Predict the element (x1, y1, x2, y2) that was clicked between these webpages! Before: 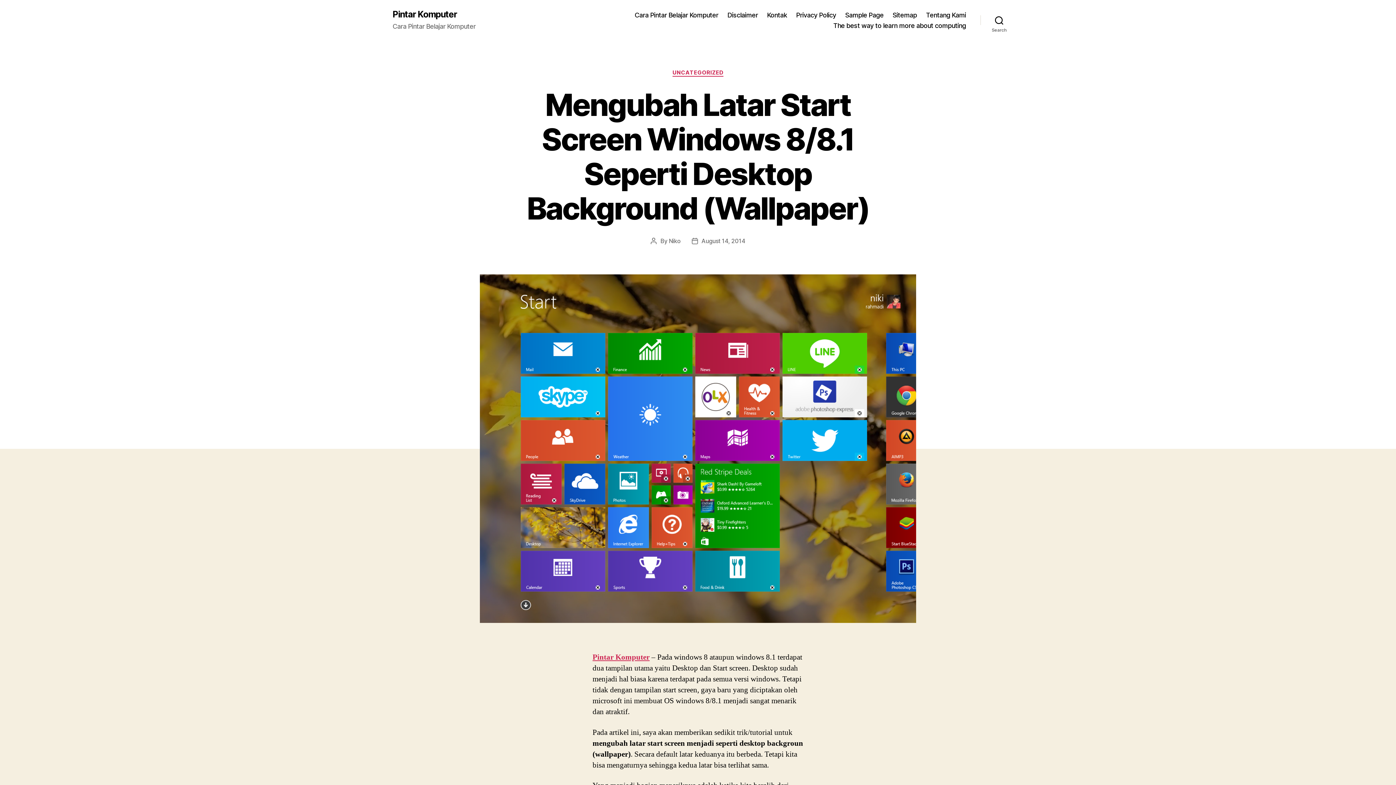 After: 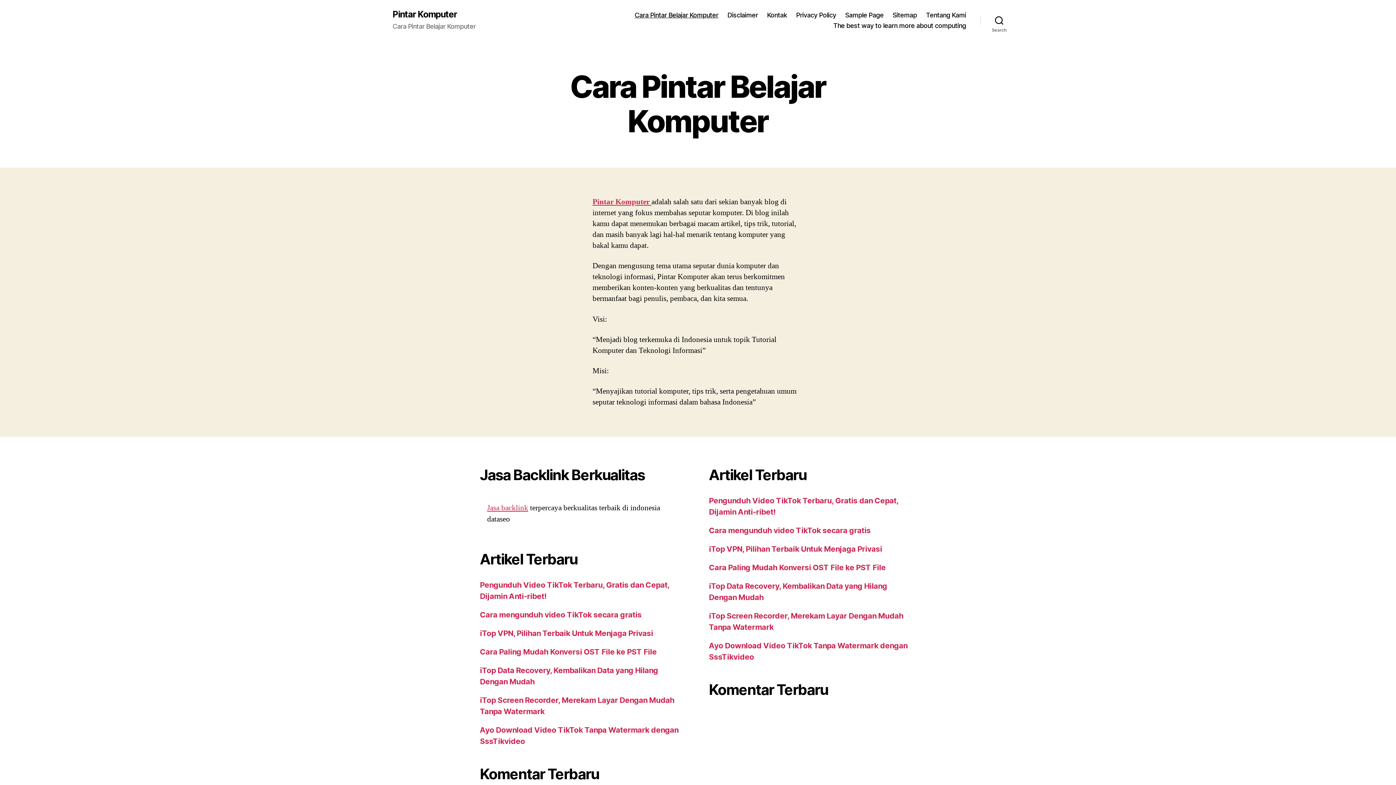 Action: label: Cara Pintar Belajar Komputer bbox: (634, 11, 718, 18)